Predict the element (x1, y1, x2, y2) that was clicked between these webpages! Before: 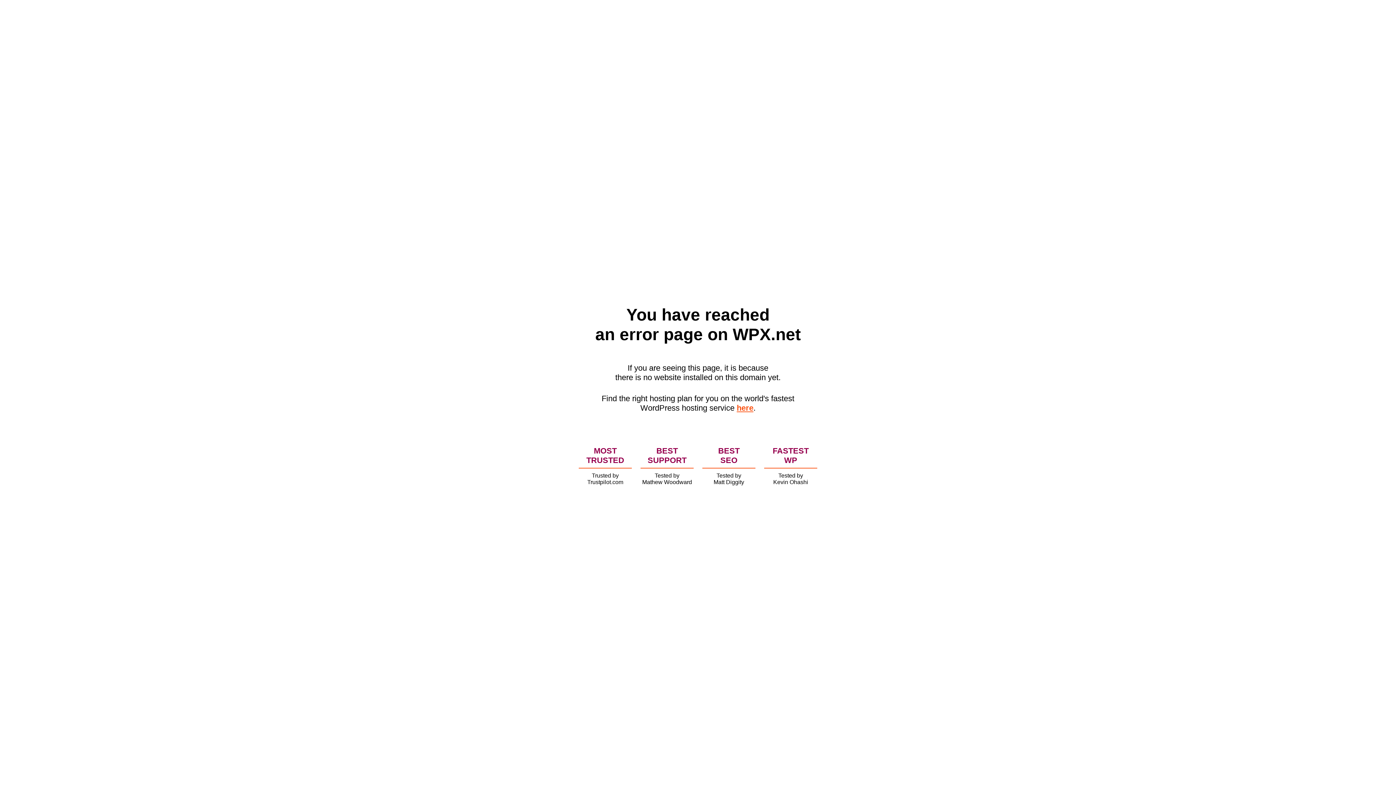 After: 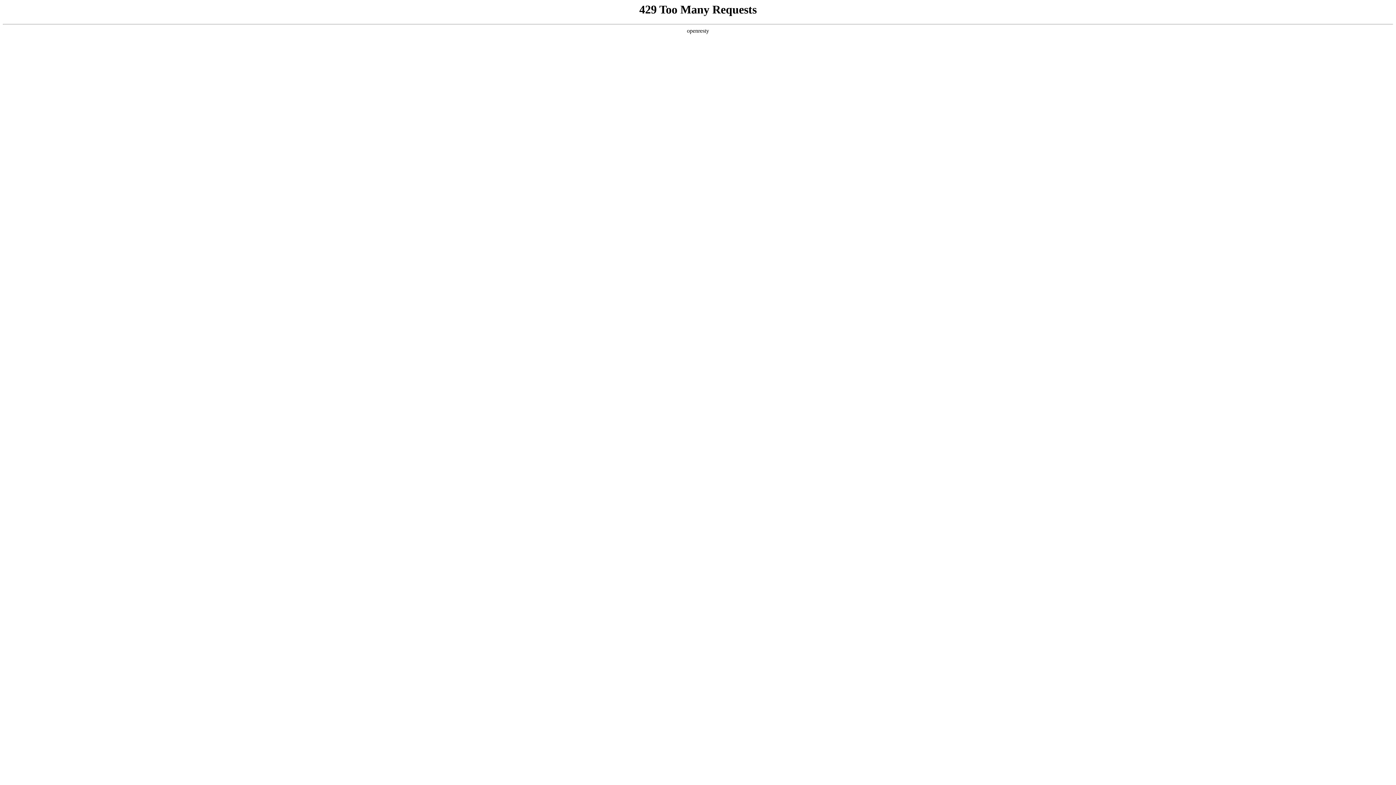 Action: bbox: (736, 403, 753, 412) label: here